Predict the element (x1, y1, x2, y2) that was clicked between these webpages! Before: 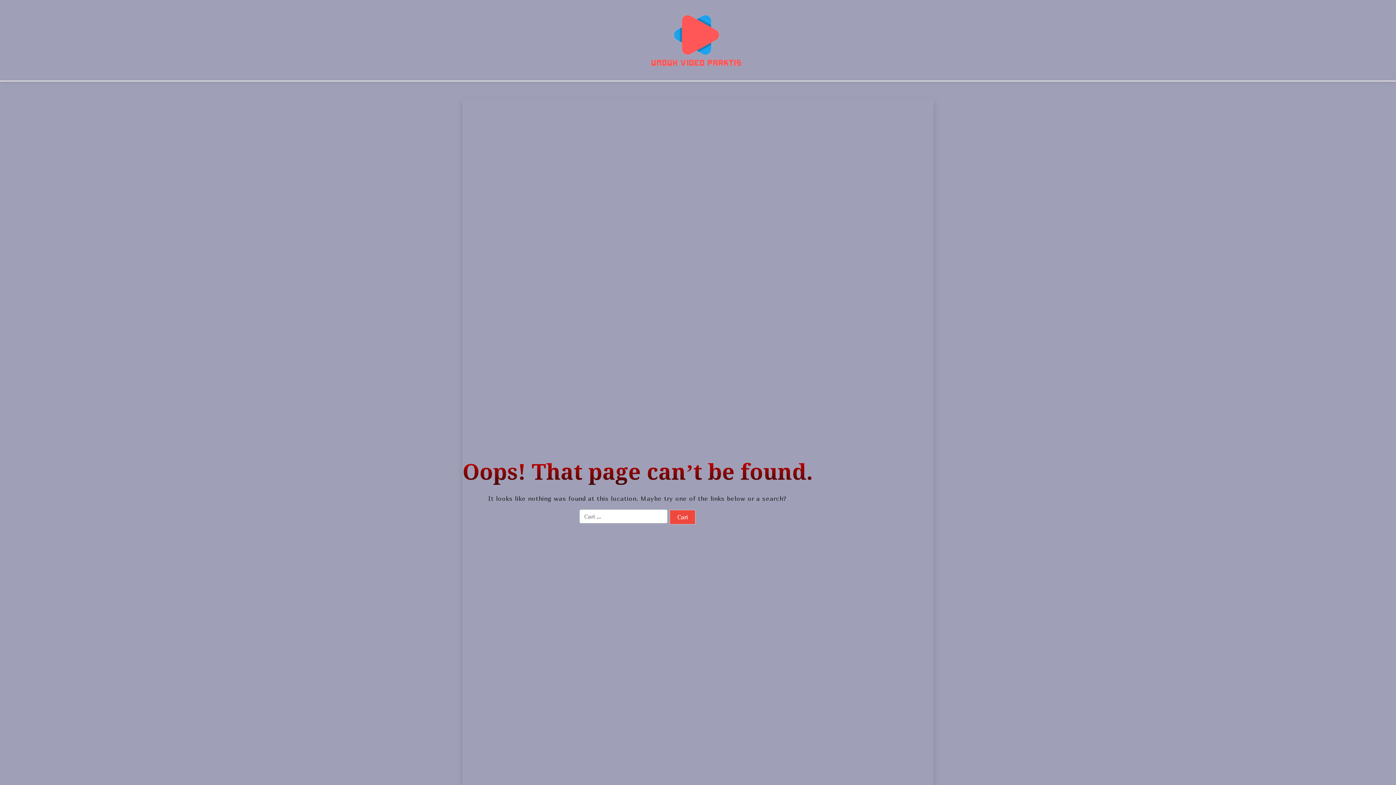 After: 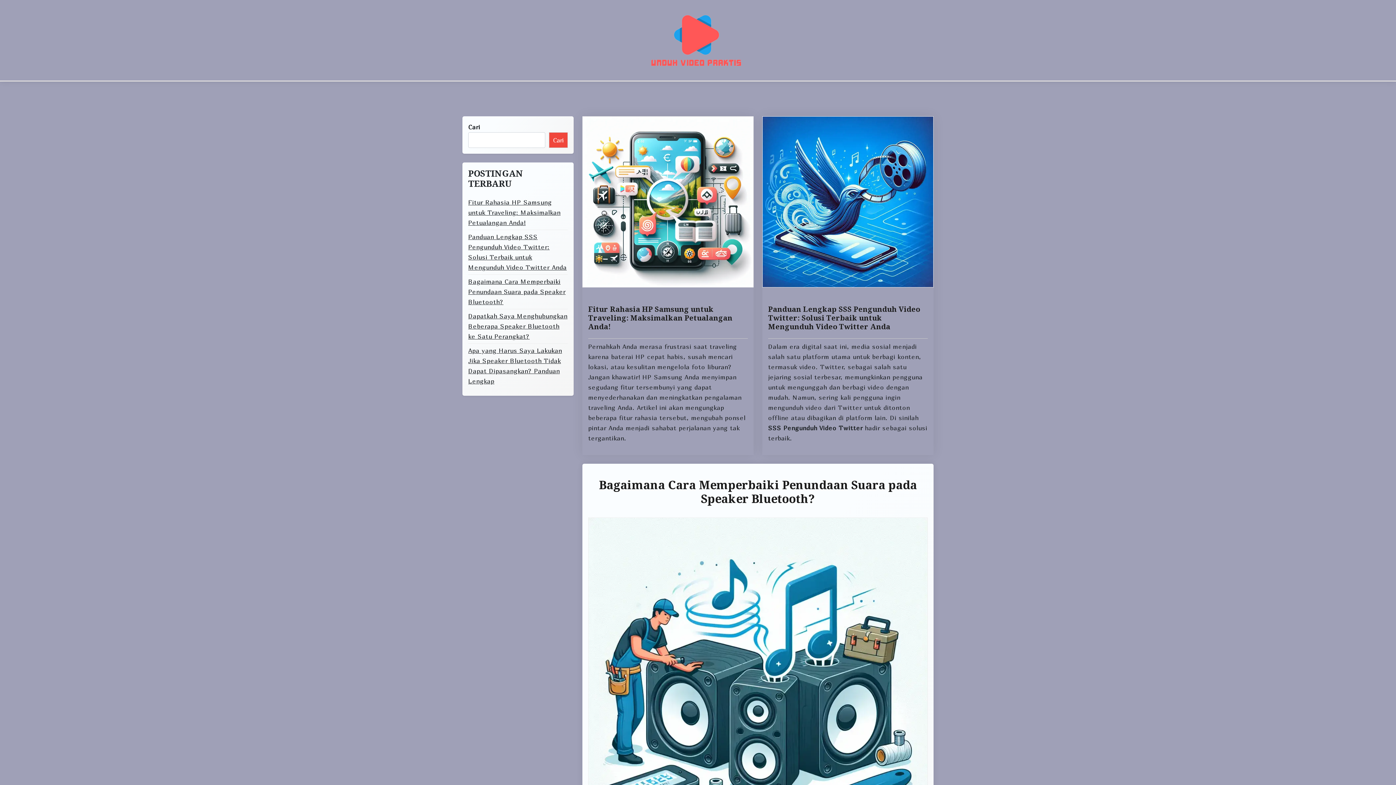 Action: bbox: (650, 14, 741, 66)